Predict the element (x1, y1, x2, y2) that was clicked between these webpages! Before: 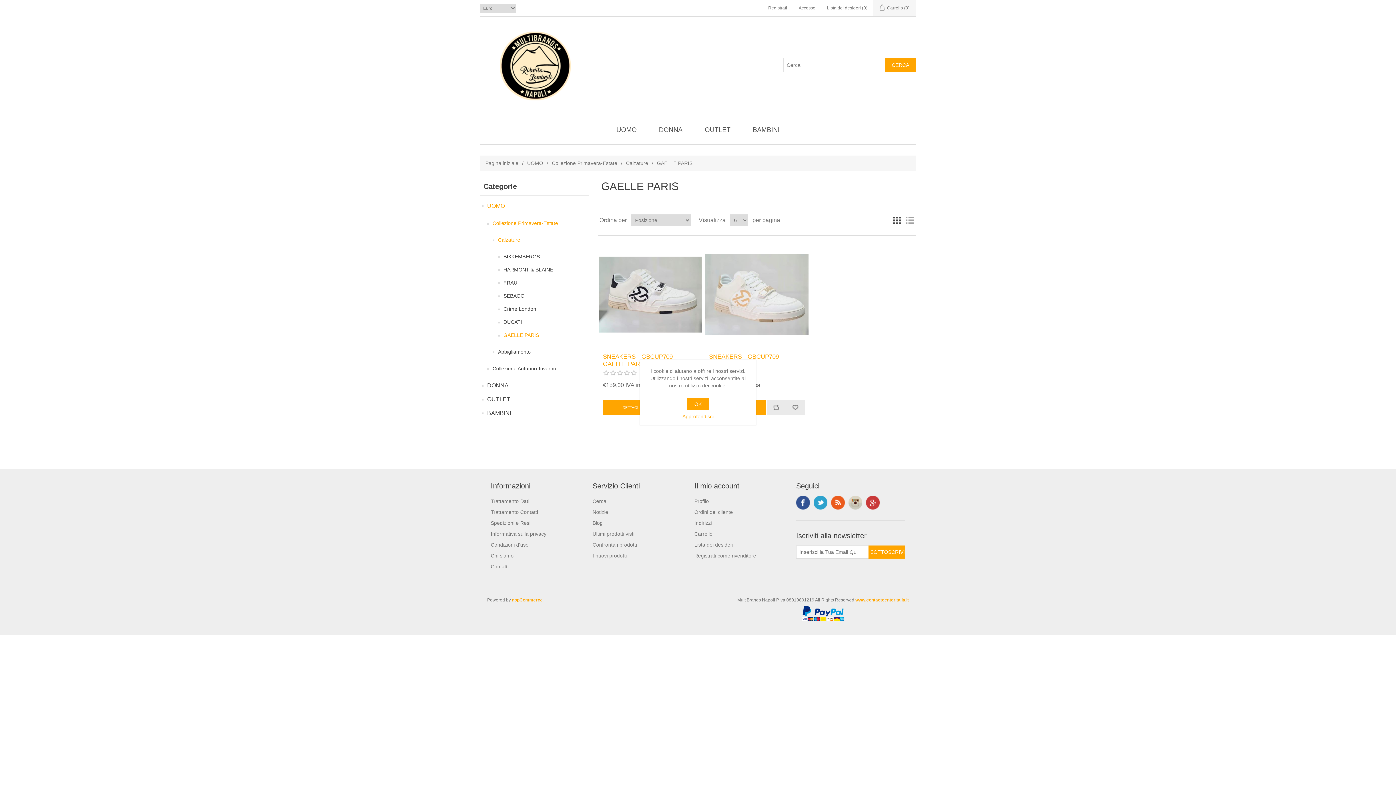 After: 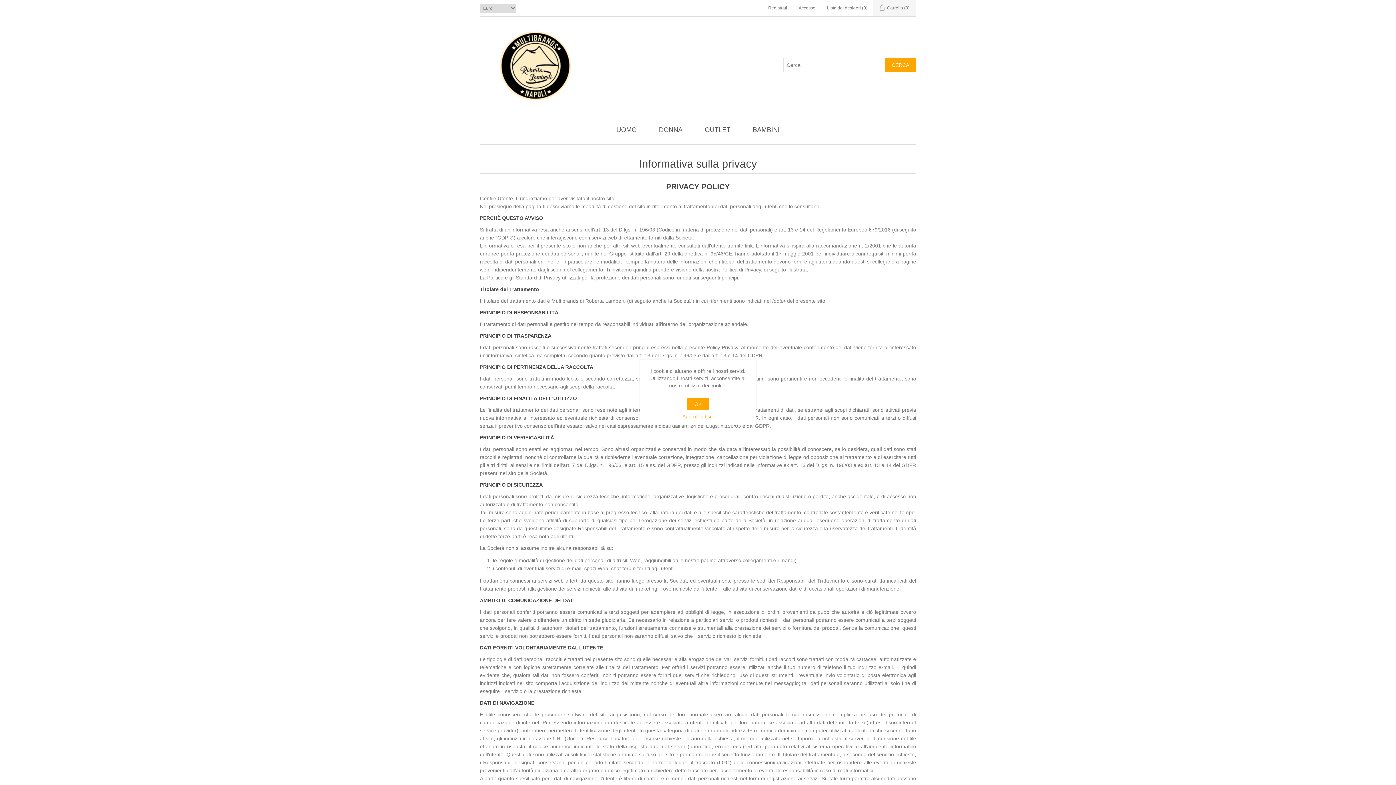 Action: bbox: (647, 413, 748, 419) label: Approfondisci